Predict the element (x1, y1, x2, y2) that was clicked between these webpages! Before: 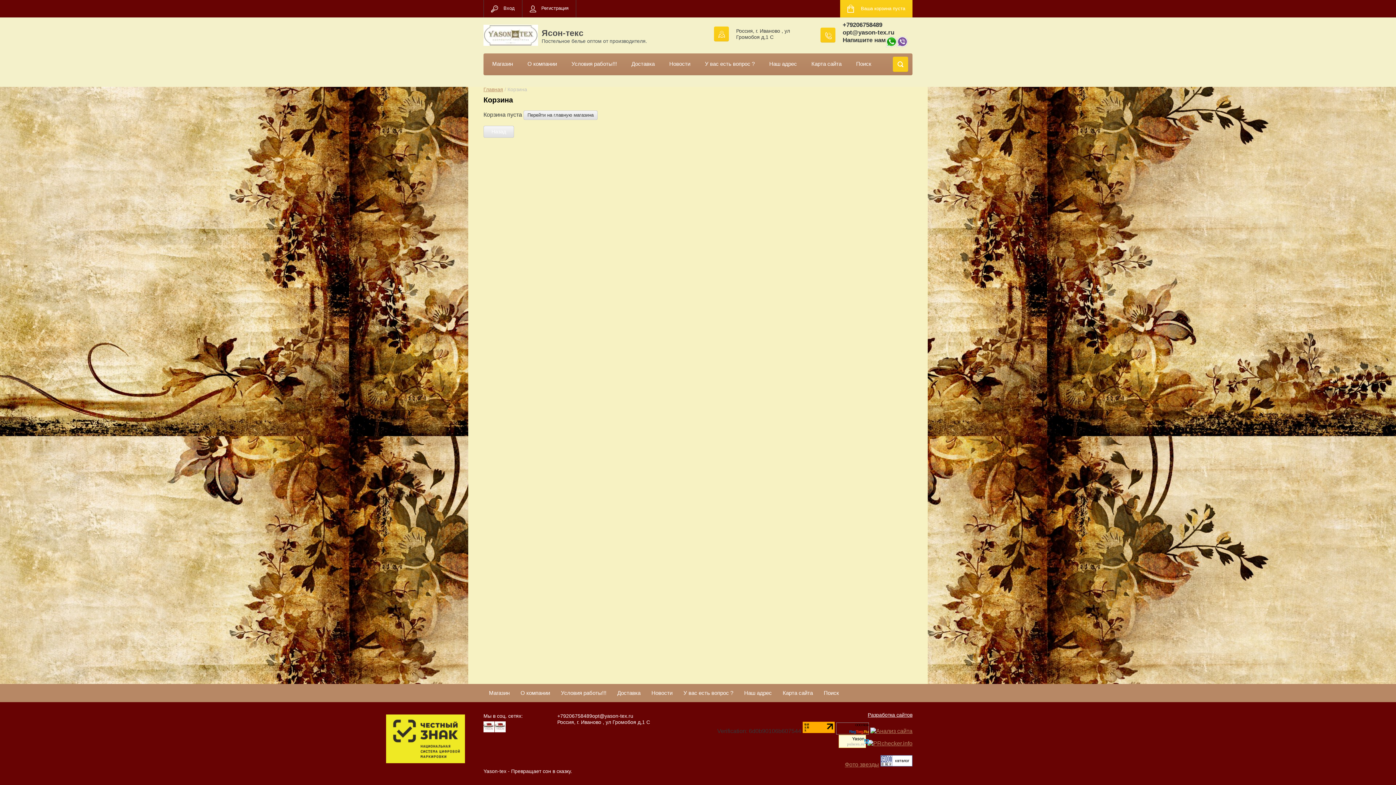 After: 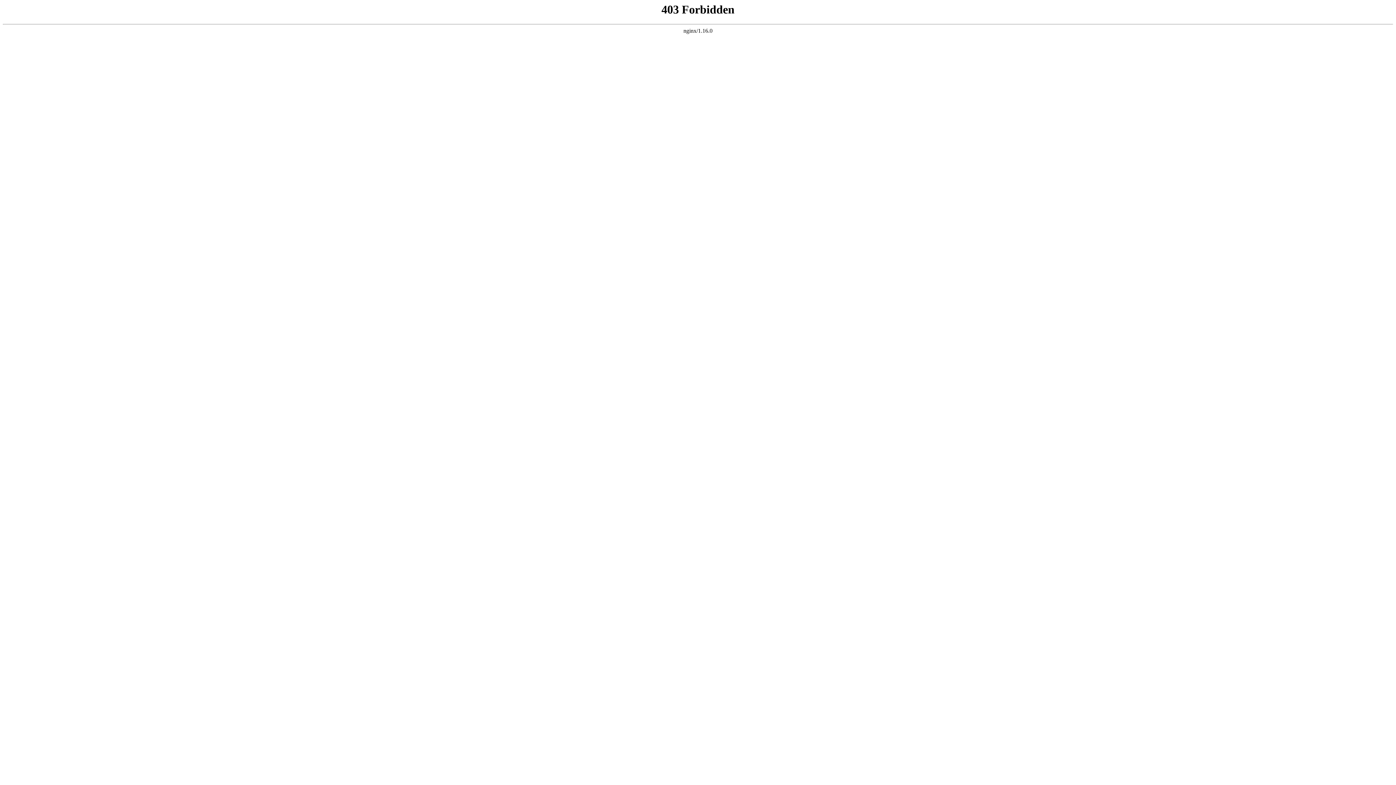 Action: bbox: (847, 742, 864, 746) label: pulscen.ru